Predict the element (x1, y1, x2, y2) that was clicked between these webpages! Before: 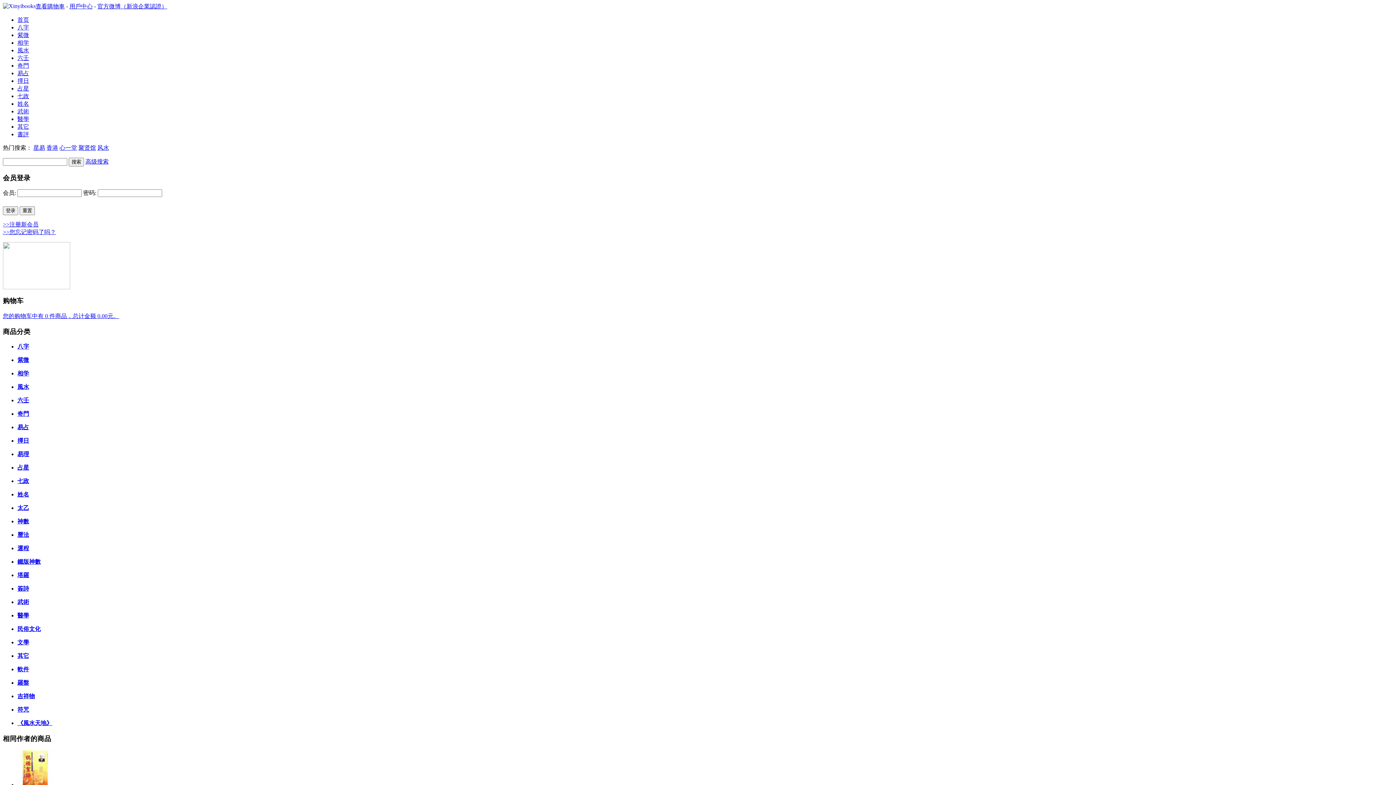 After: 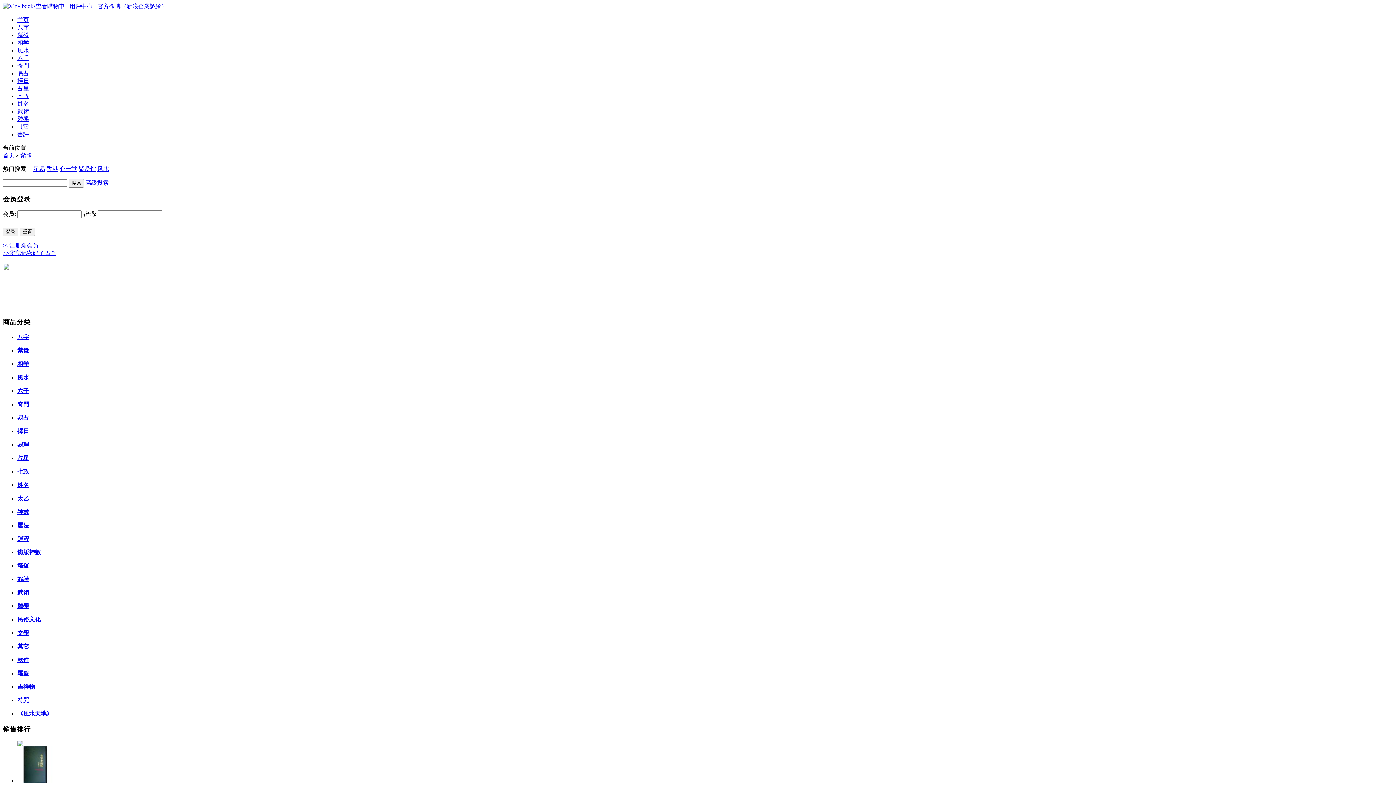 Action: label: 紫微 bbox: (17, 32, 29, 38)